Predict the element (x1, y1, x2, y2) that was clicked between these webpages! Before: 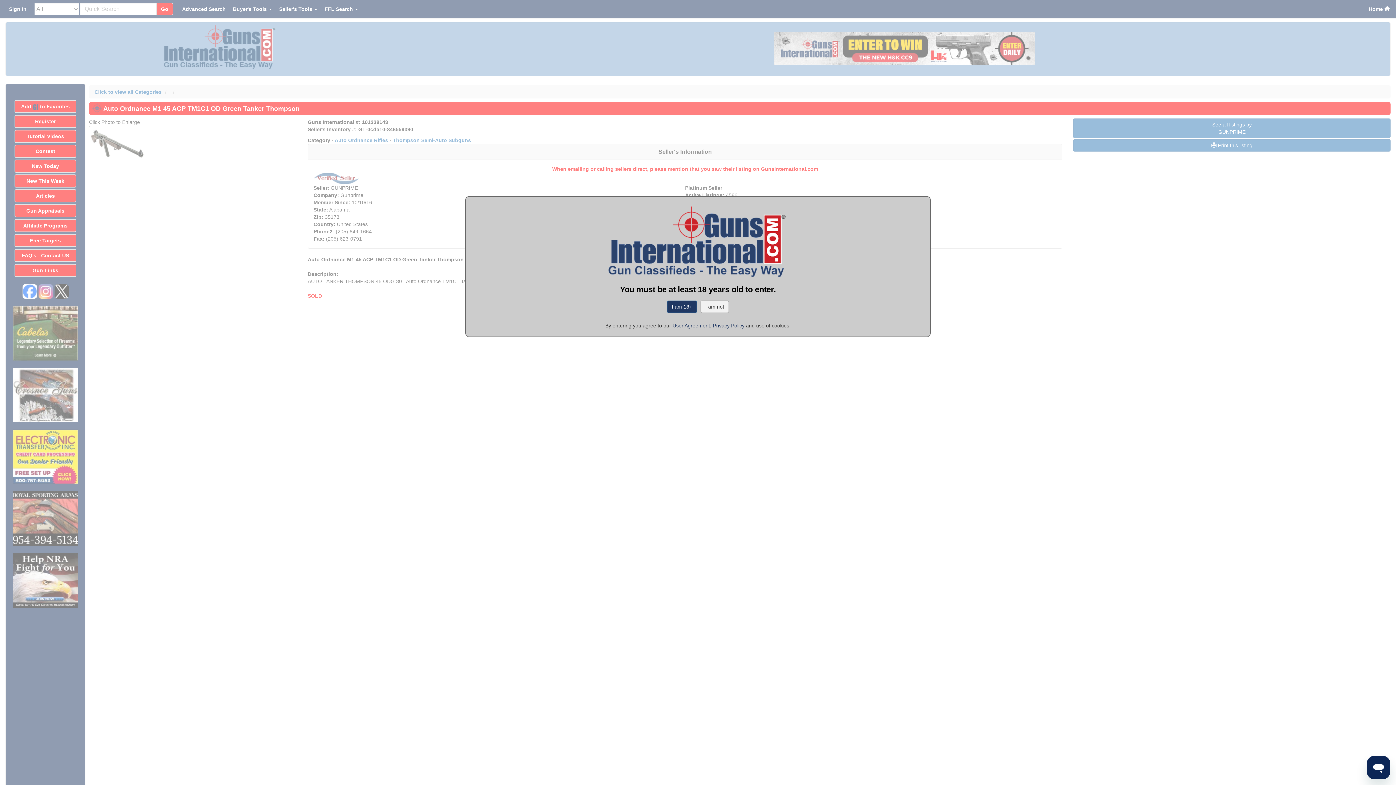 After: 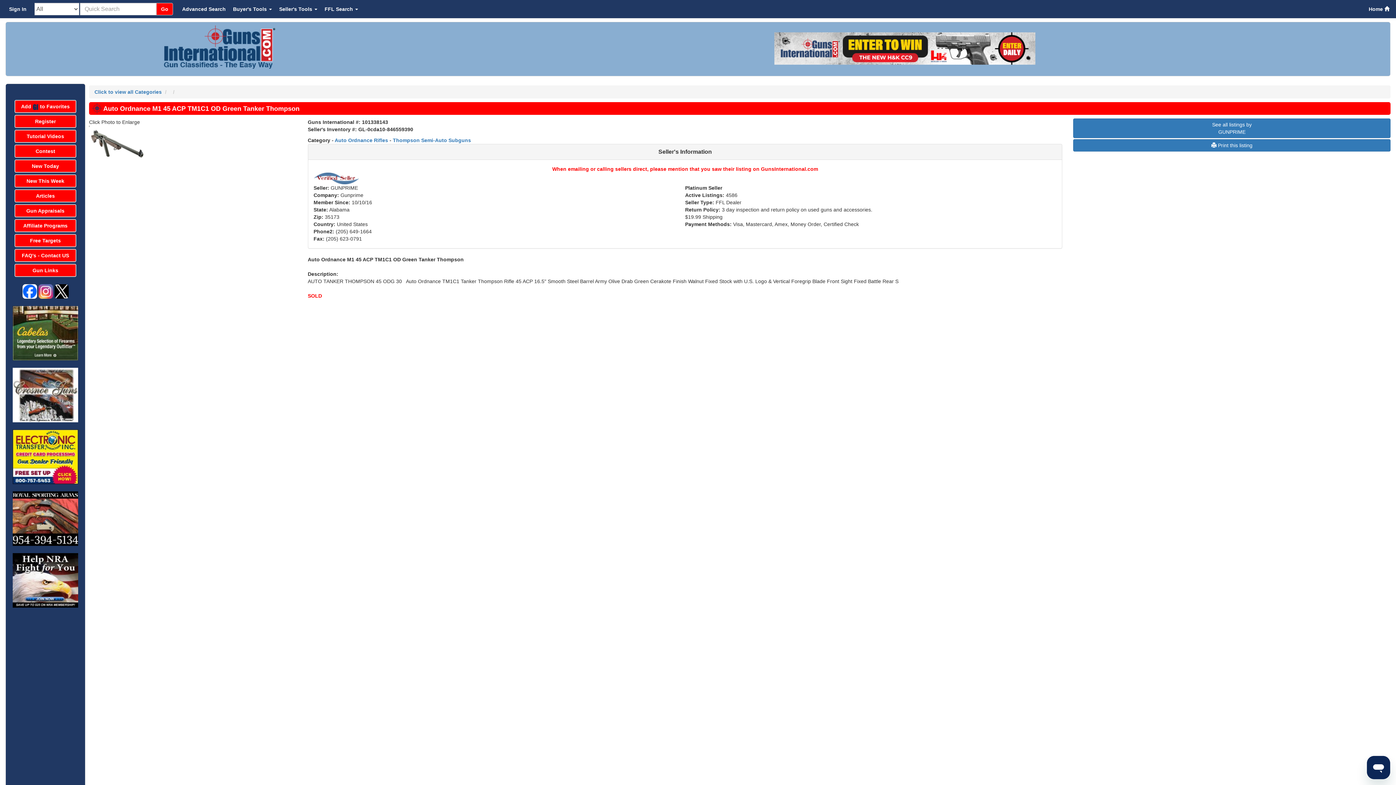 Action: label: I am 18+ bbox: (667, 300, 697, 313)